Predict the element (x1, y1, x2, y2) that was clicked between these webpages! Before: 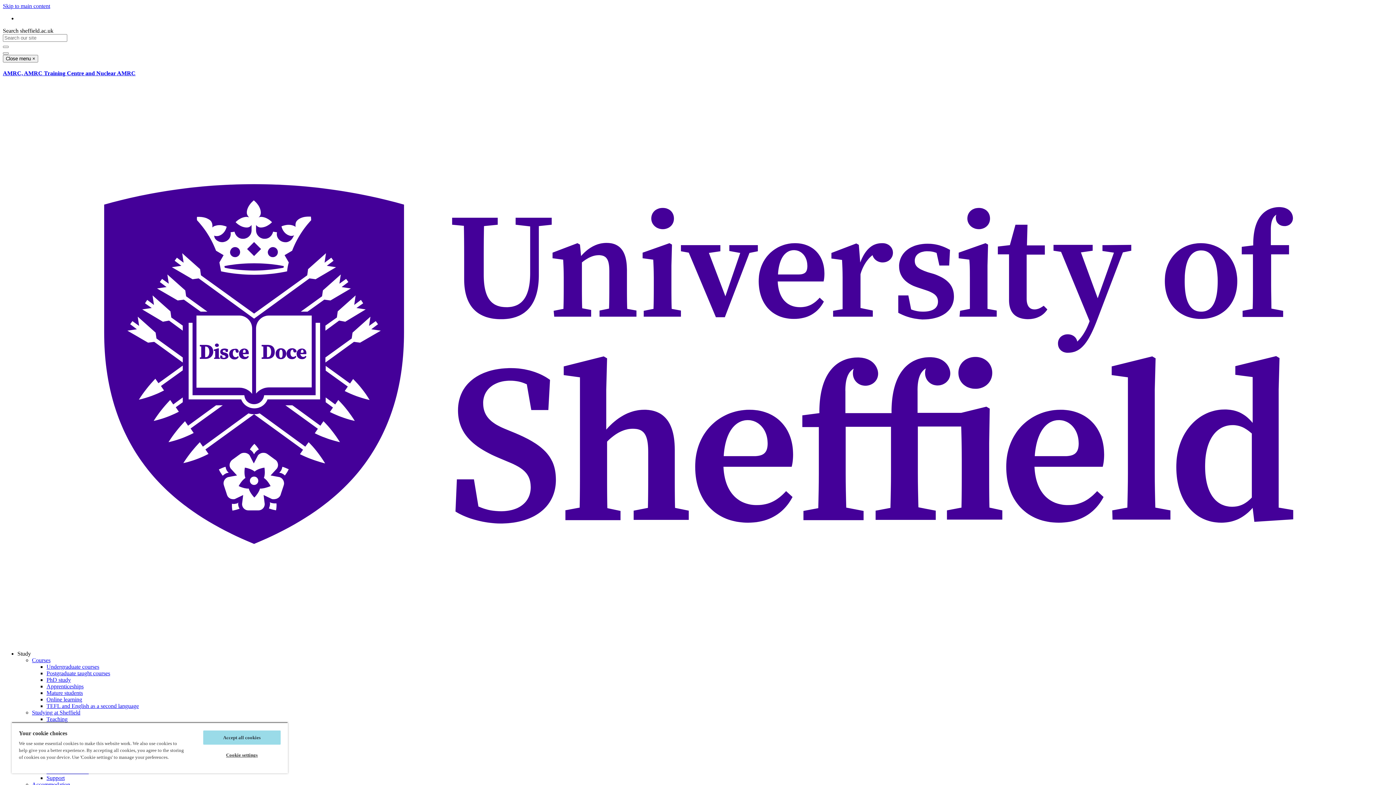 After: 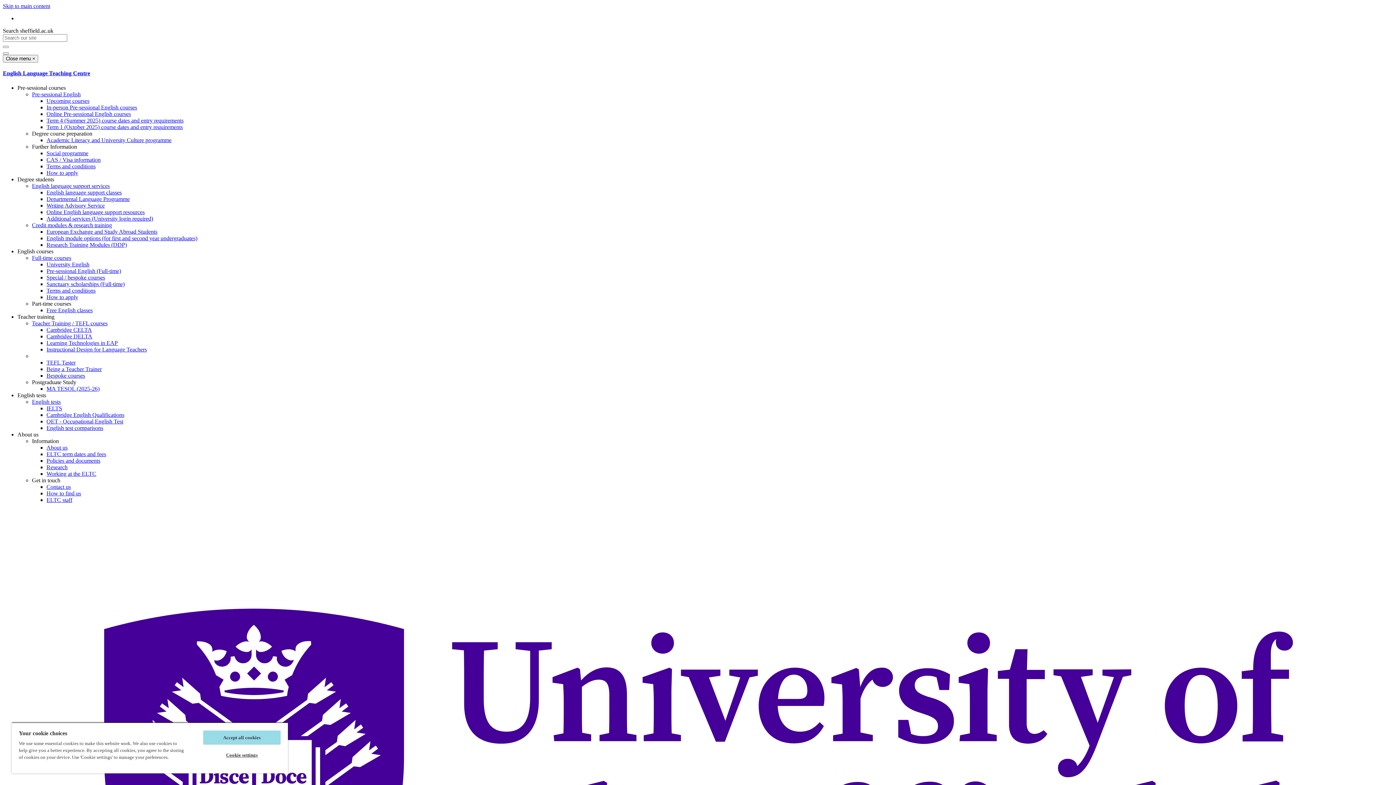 Action: label: TEFL and English as a second language bbox: (46, 703, 138, 709)